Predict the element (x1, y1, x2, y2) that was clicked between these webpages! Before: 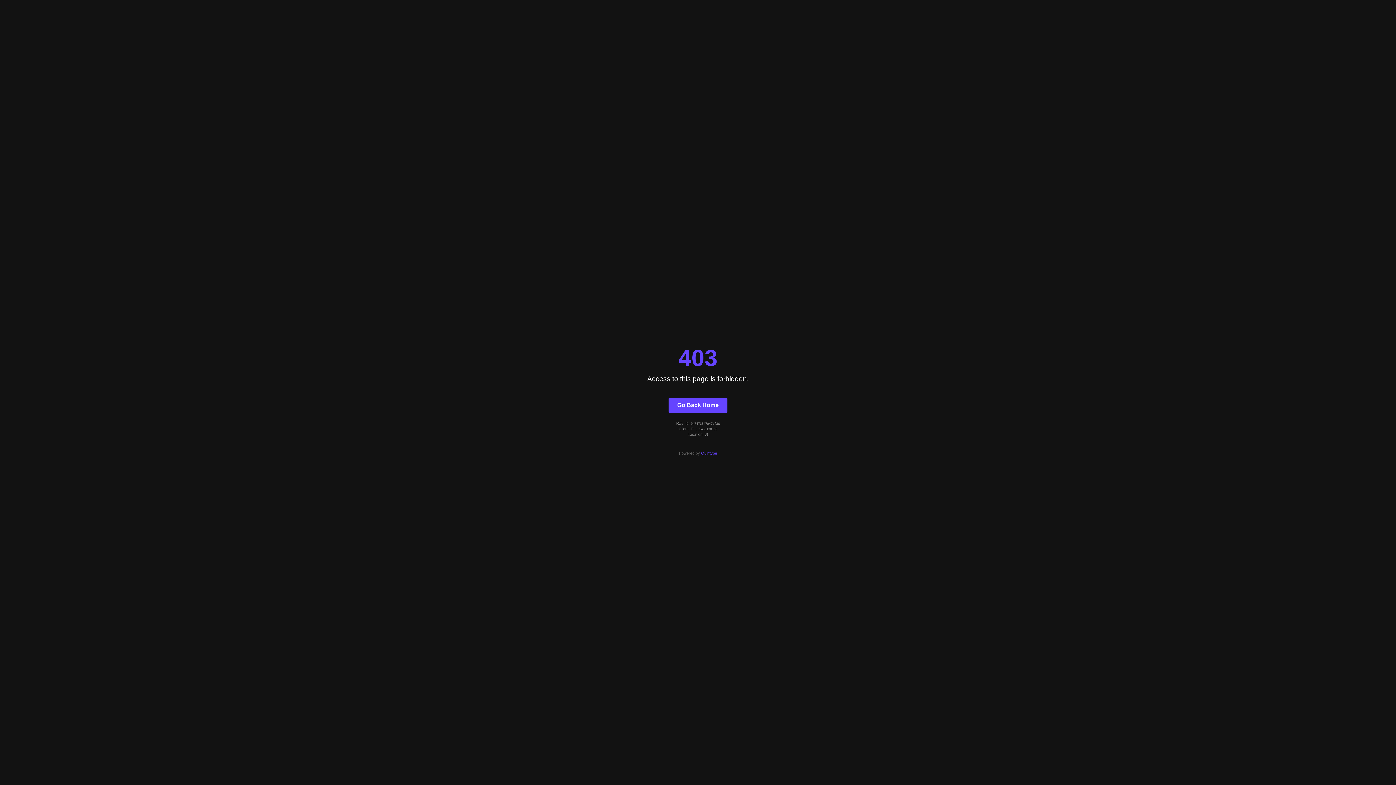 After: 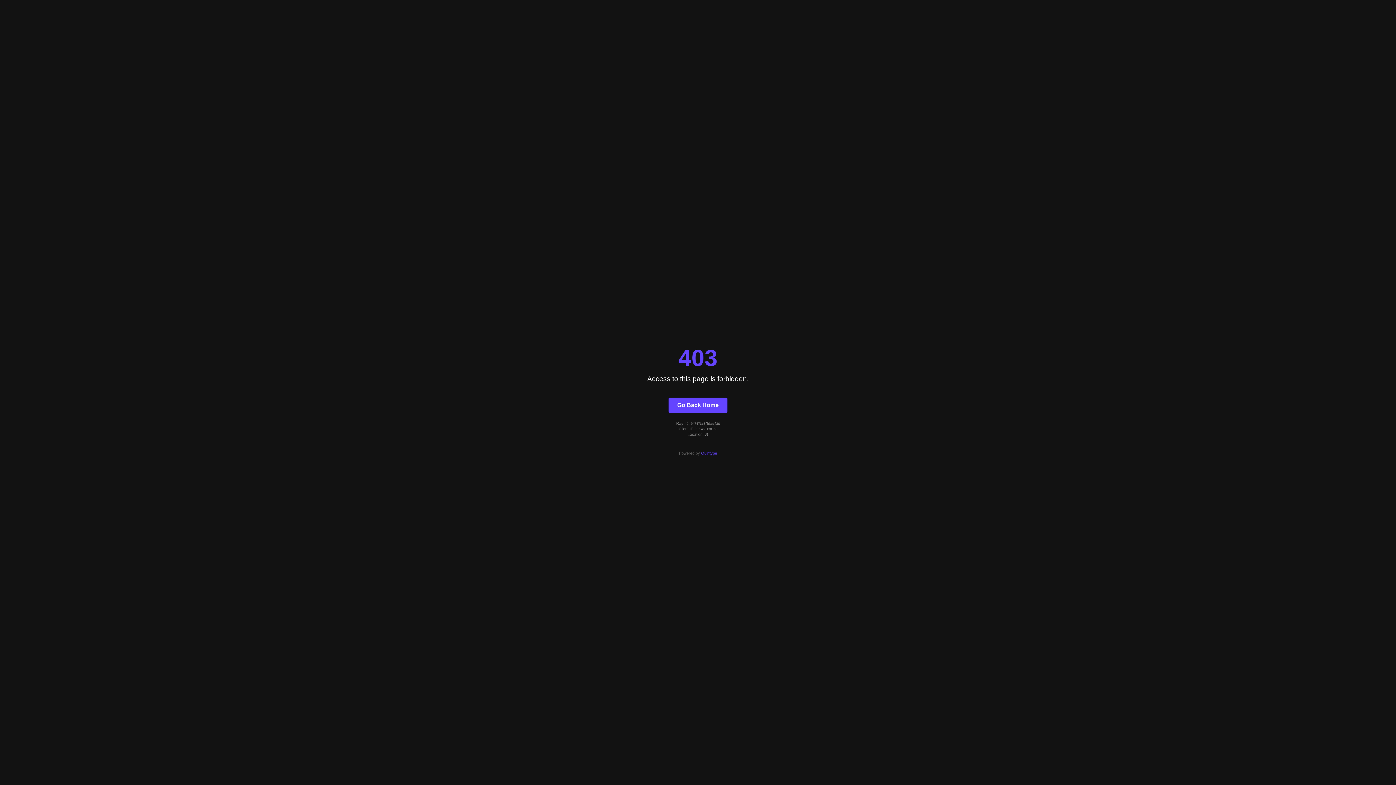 Action: bbox: (668, 397, 727, 412) label: Go Back Home